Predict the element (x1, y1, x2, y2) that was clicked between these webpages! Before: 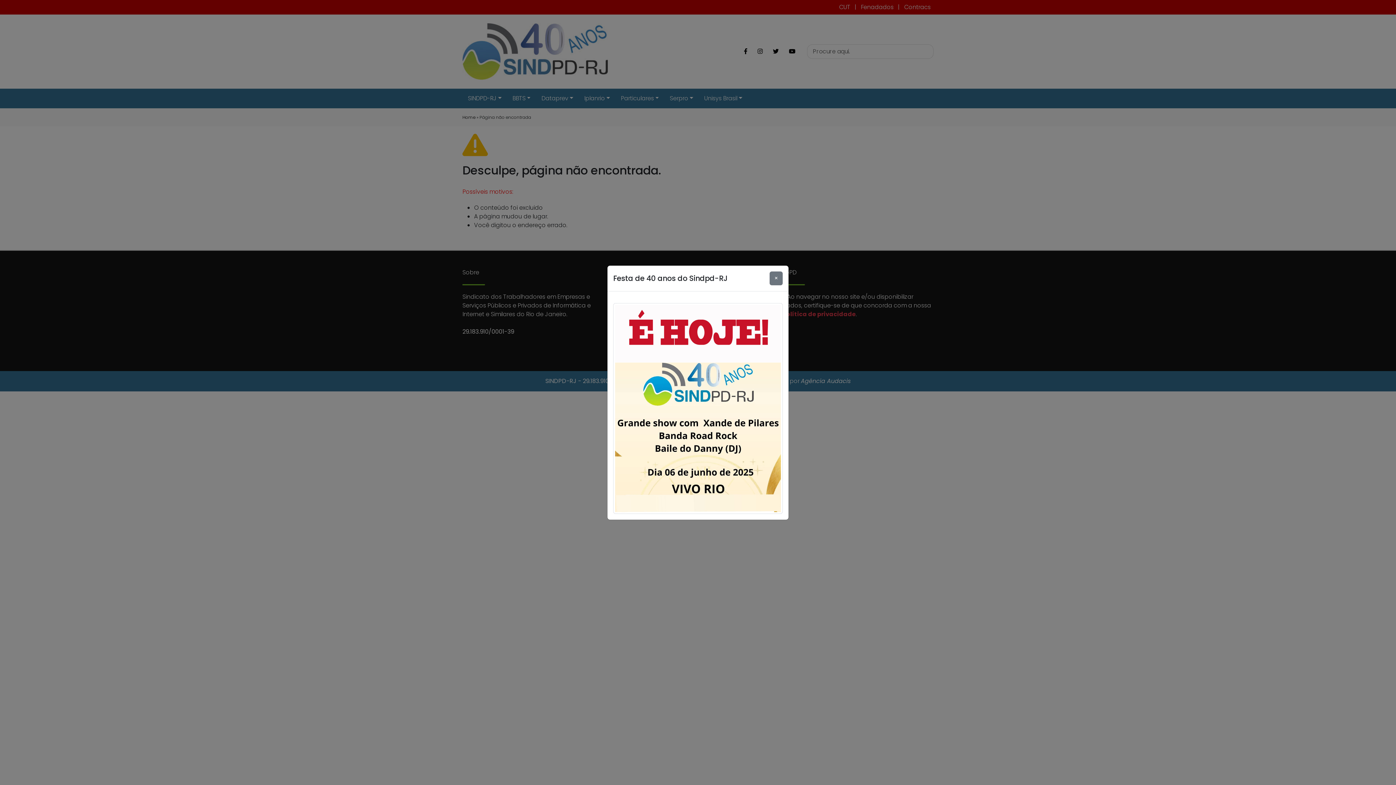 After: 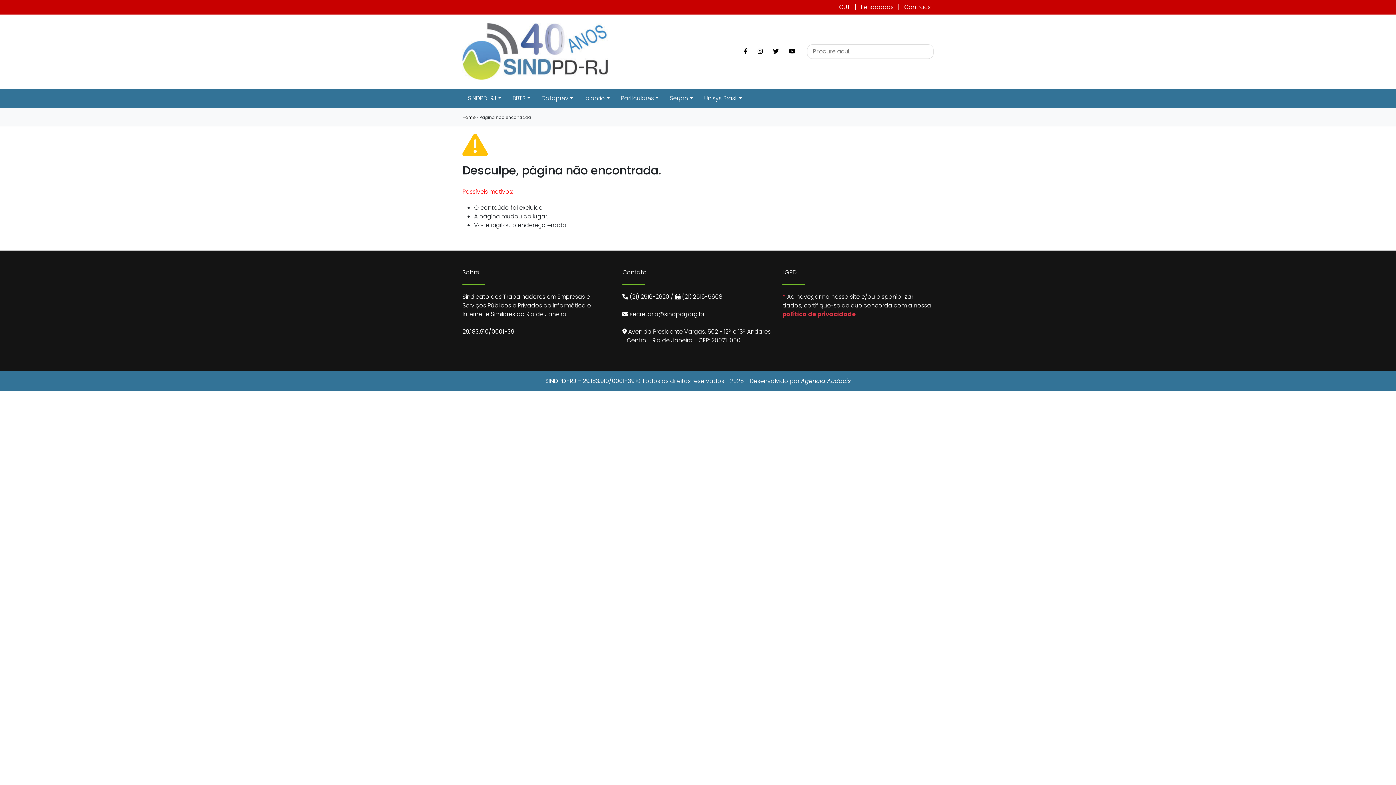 Action: bbox: (769, 271, 782, 285) label: Close